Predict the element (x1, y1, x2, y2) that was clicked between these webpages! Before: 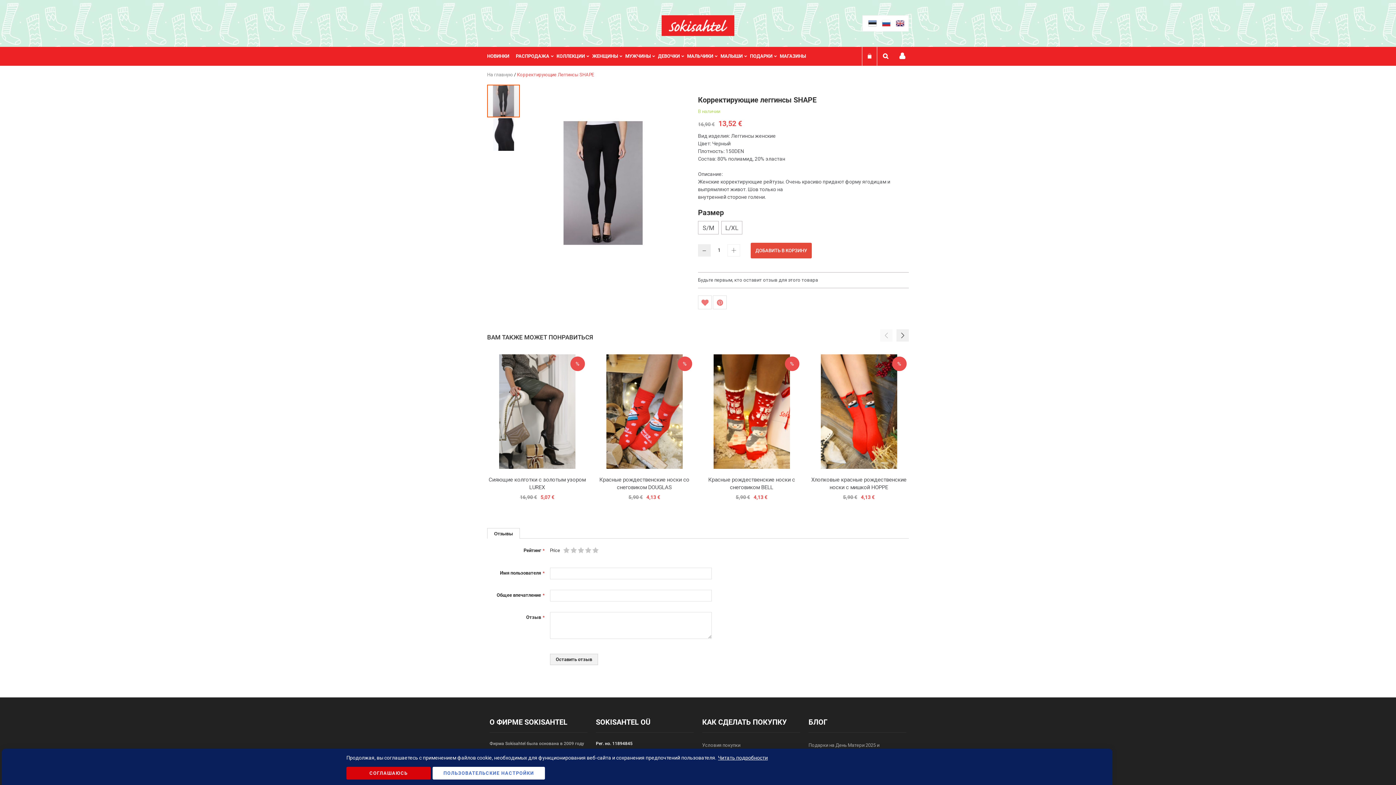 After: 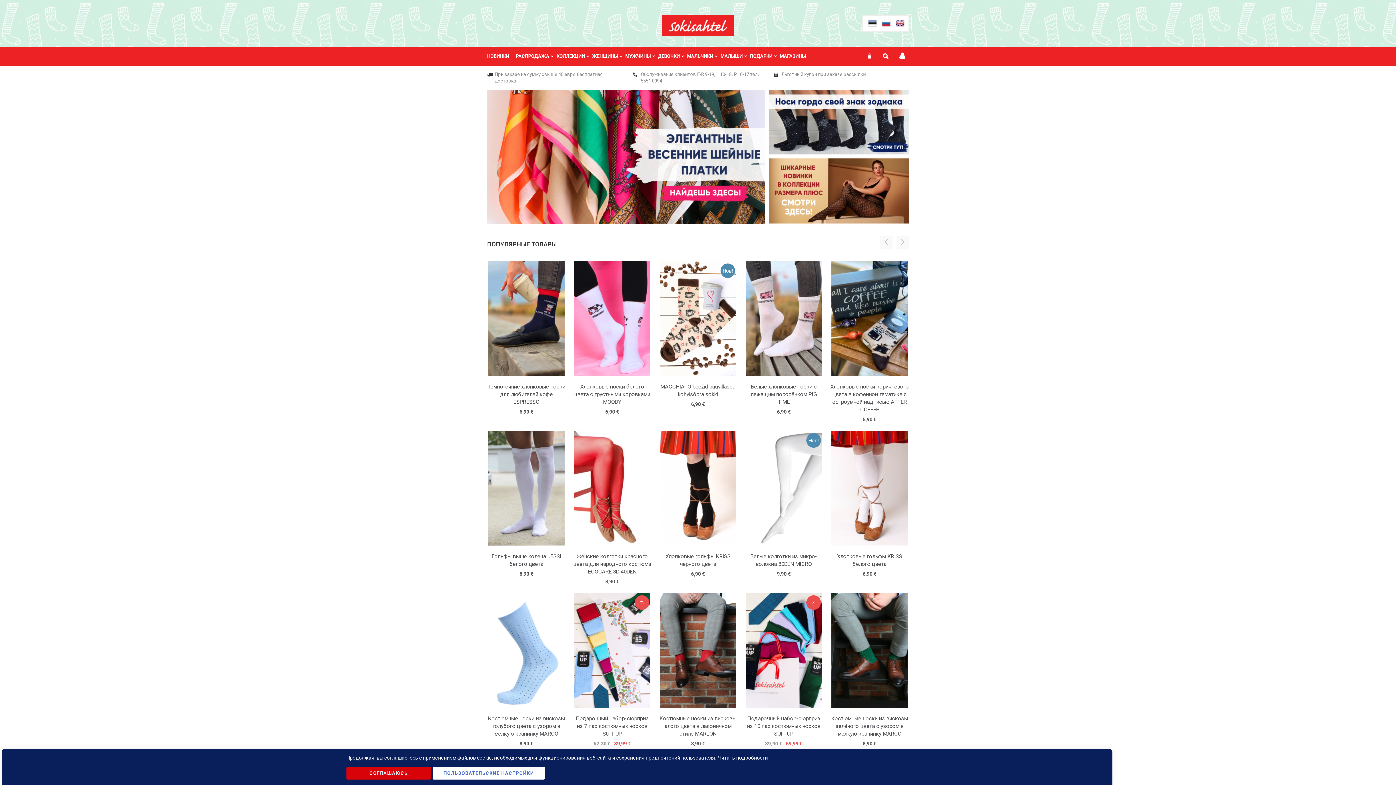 Action: label: На главную  bbox: (487, 72, 514, 77)